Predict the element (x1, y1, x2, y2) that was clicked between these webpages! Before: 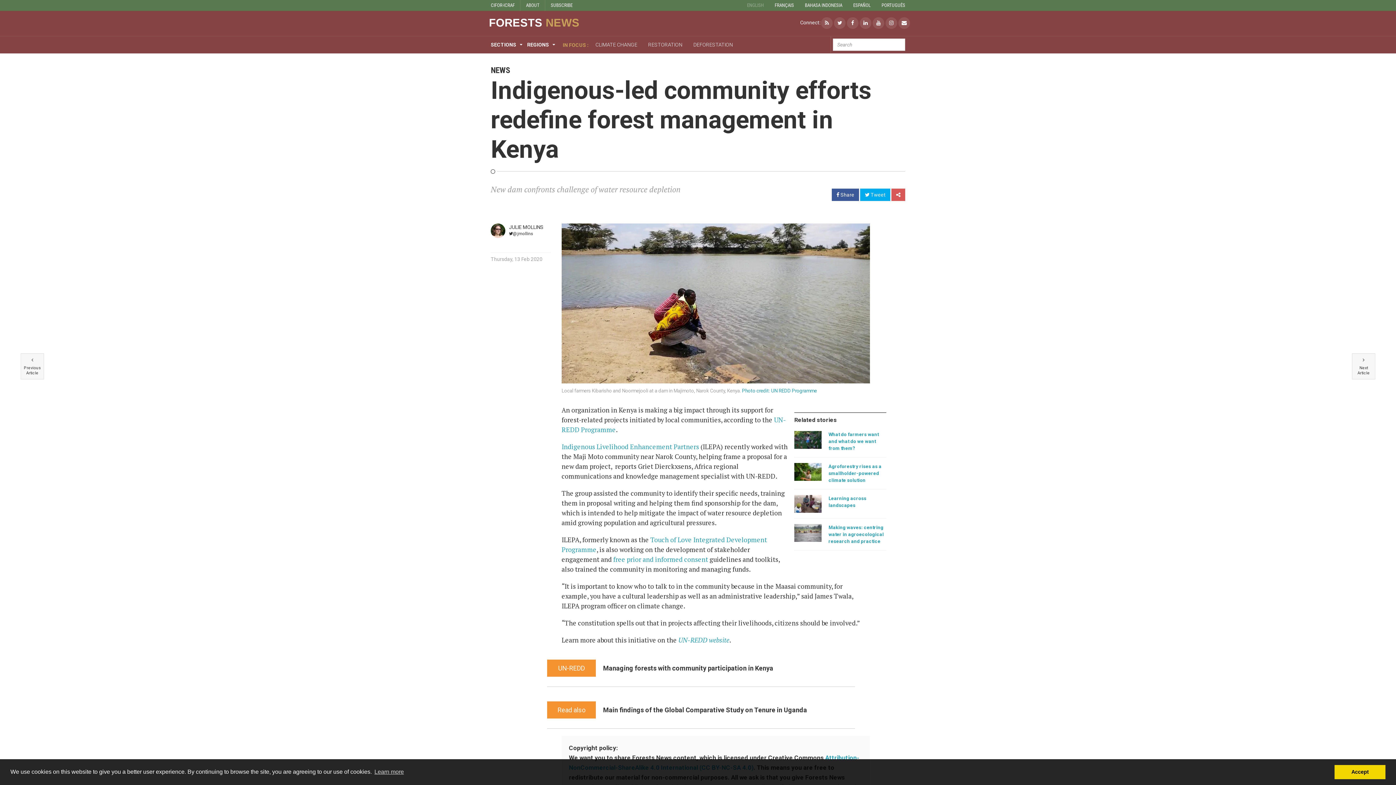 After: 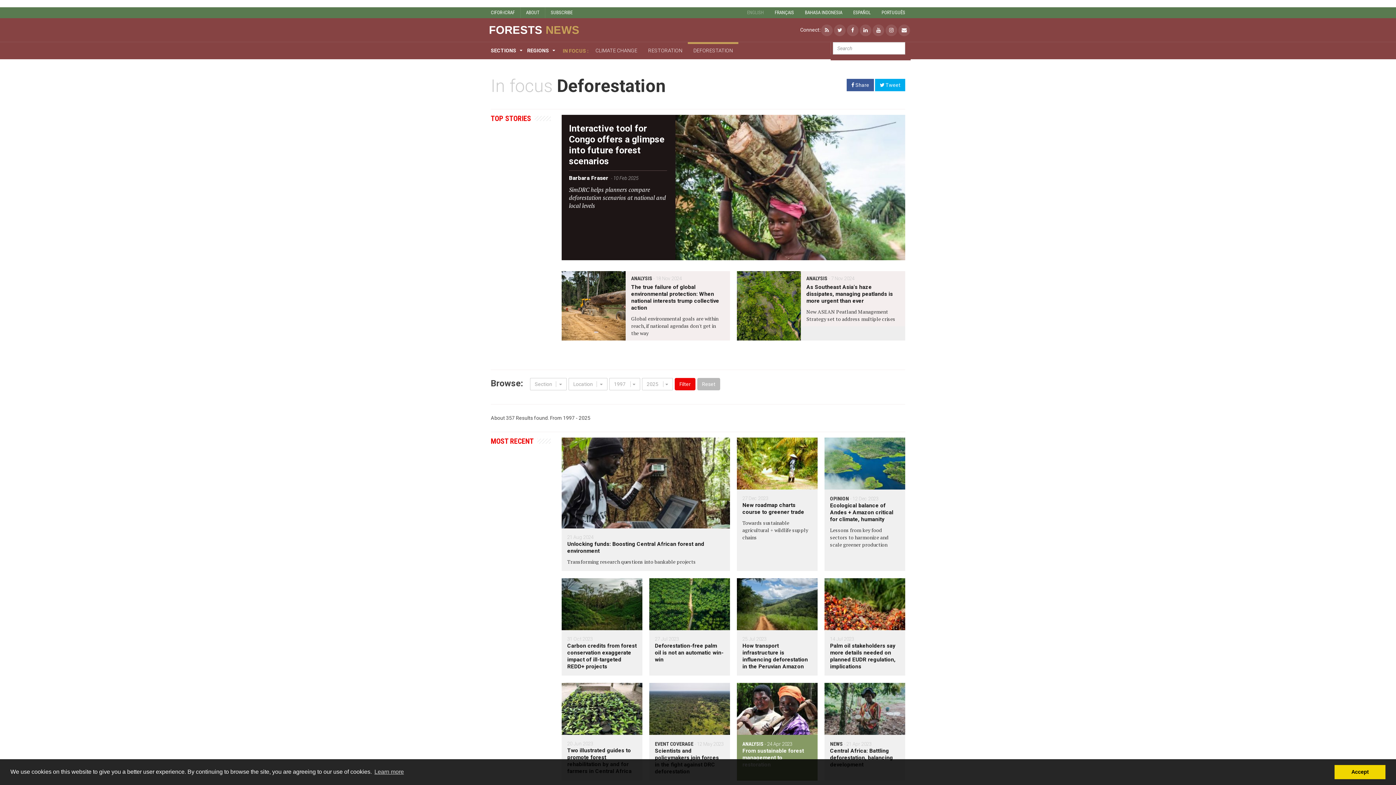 Action: bbox: (688, 36, 738, 53) label: DEFORESTATION